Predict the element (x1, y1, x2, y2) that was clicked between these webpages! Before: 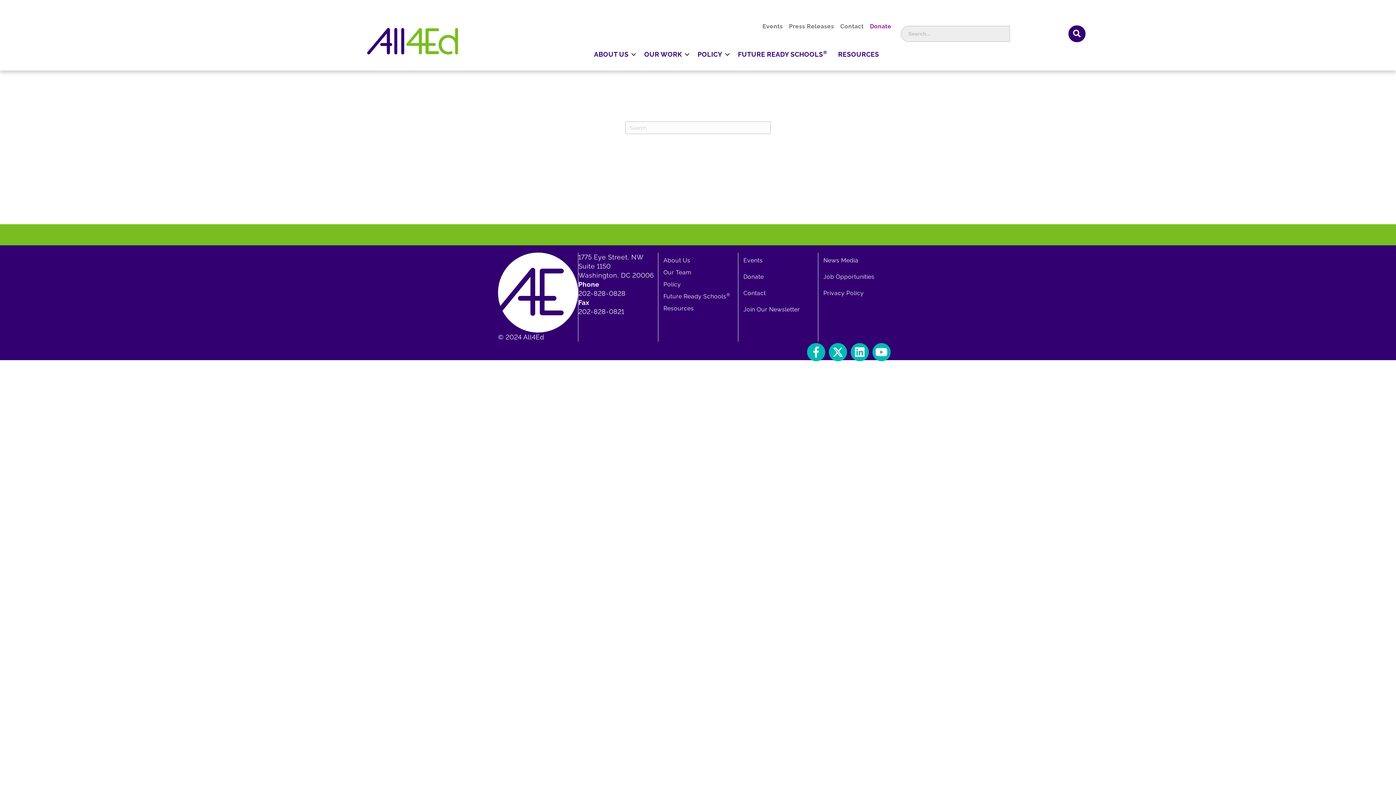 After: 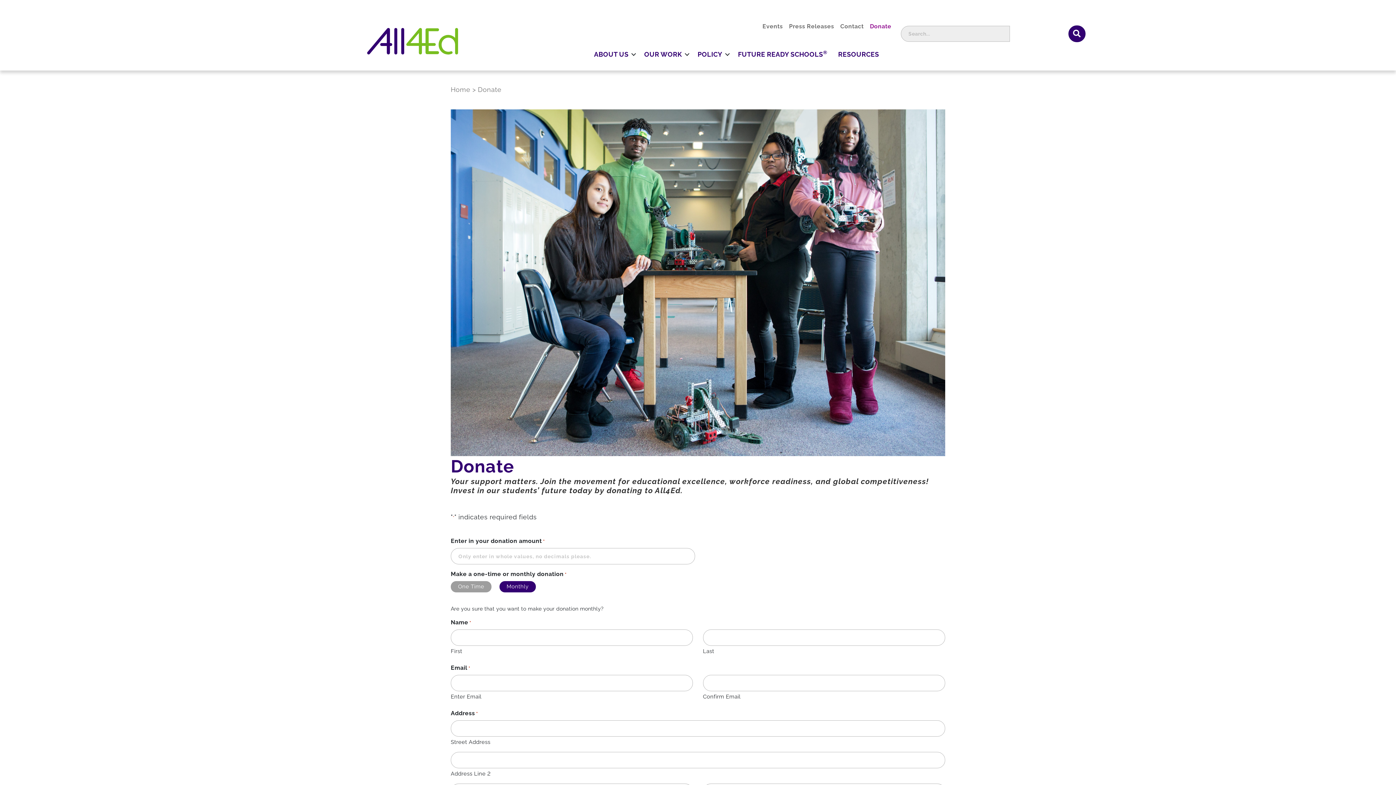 Action: label: Donate bbox: (738, 269, 818, 285)